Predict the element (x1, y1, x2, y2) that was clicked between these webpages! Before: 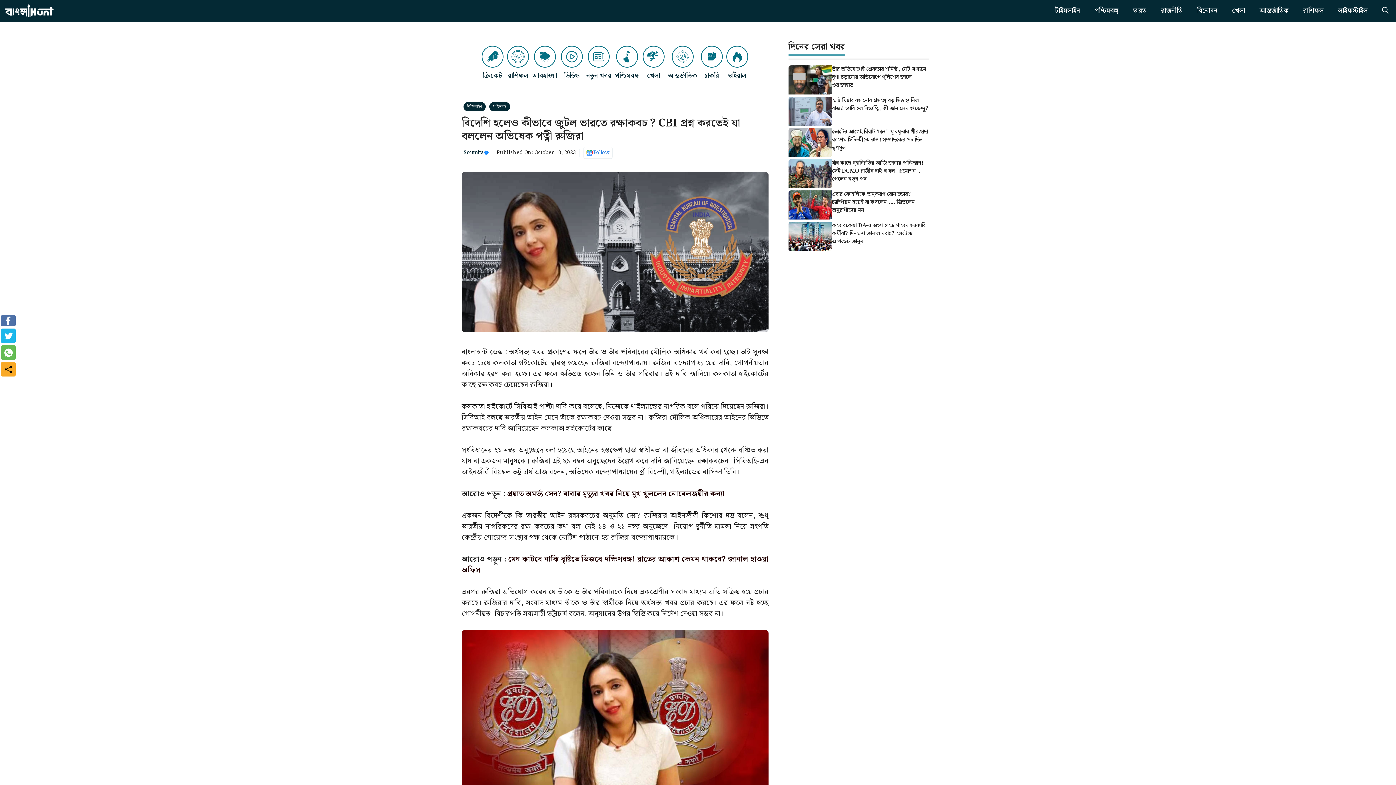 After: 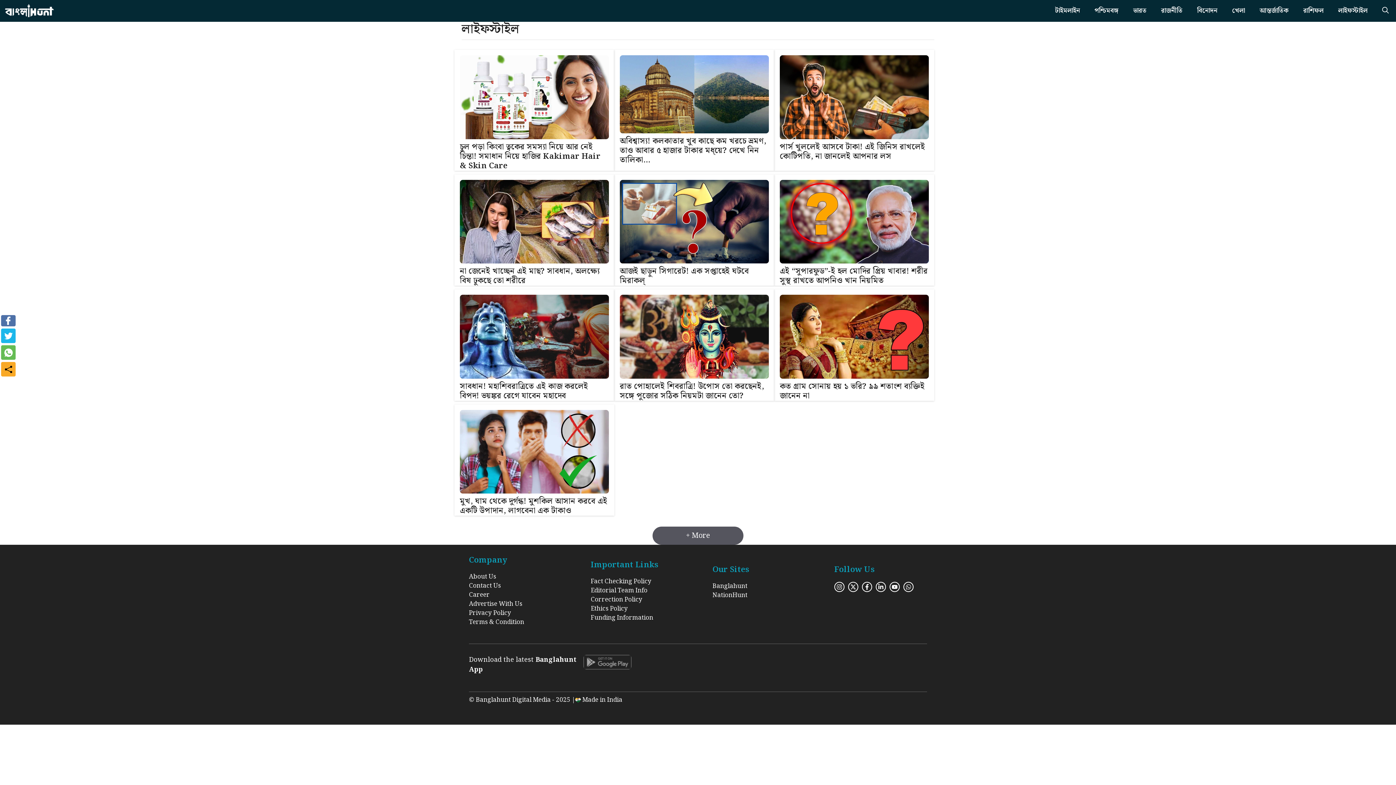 Action: bbox: (1331, 0, 1375, 21) label: লাইফস্টাইল